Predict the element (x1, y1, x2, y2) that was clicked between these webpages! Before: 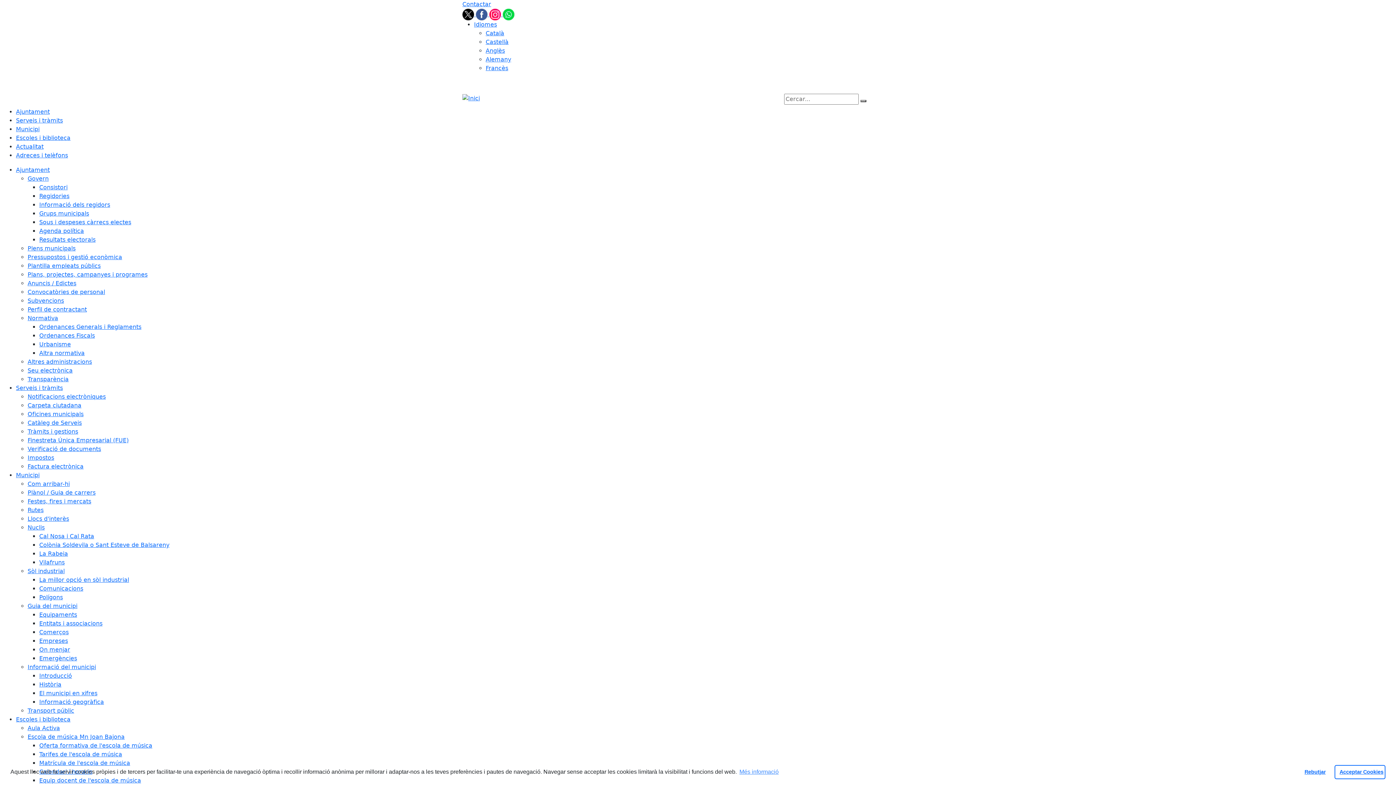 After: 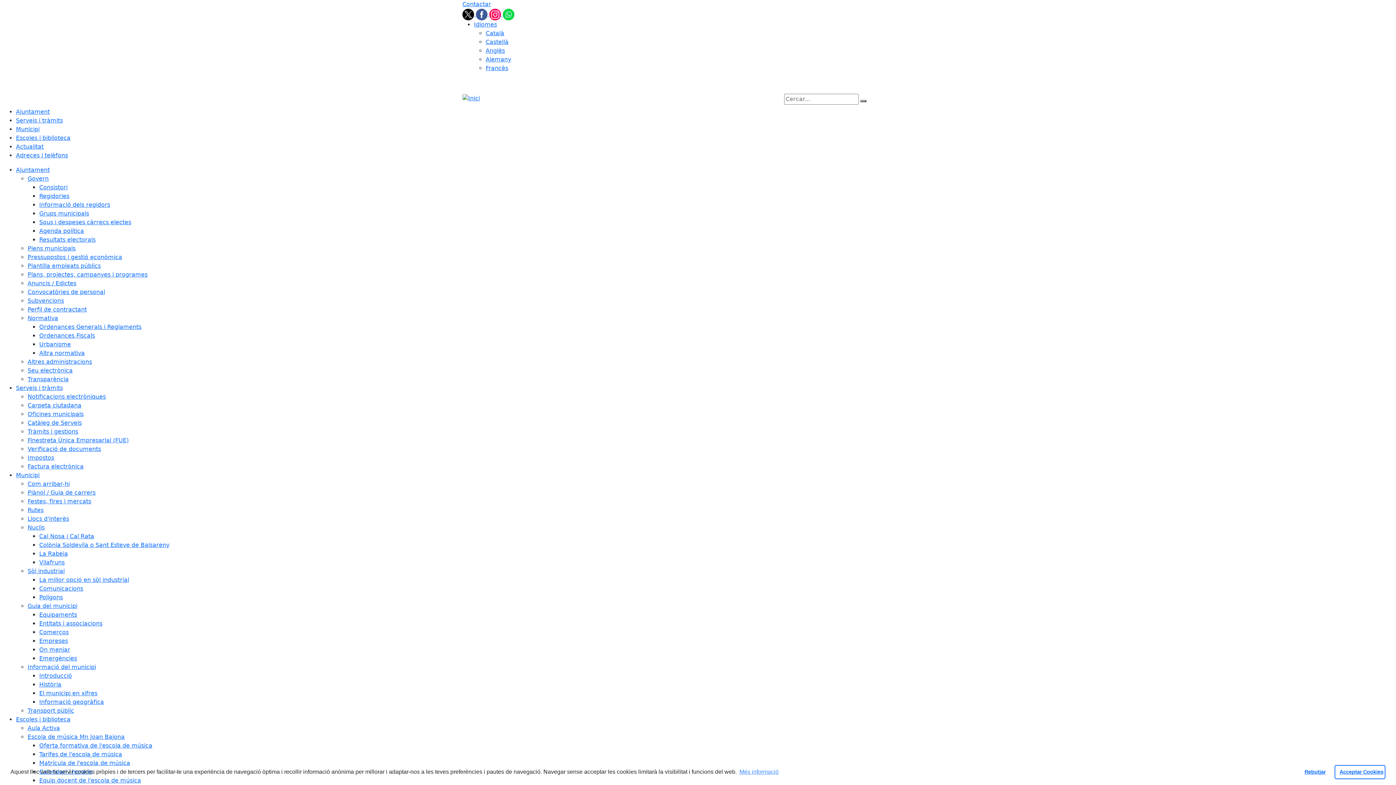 Action: label: Introducció bbox: (39, 672, 72, 679)